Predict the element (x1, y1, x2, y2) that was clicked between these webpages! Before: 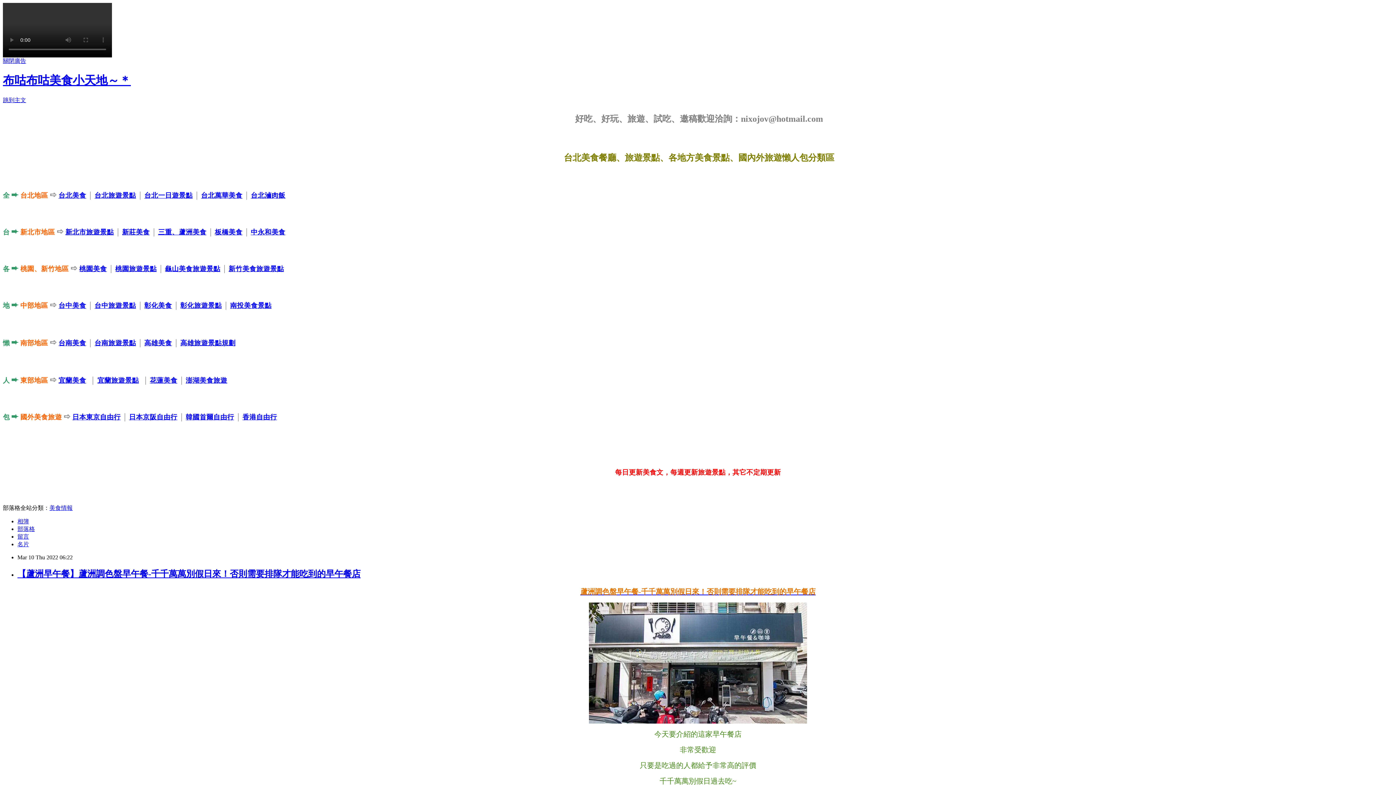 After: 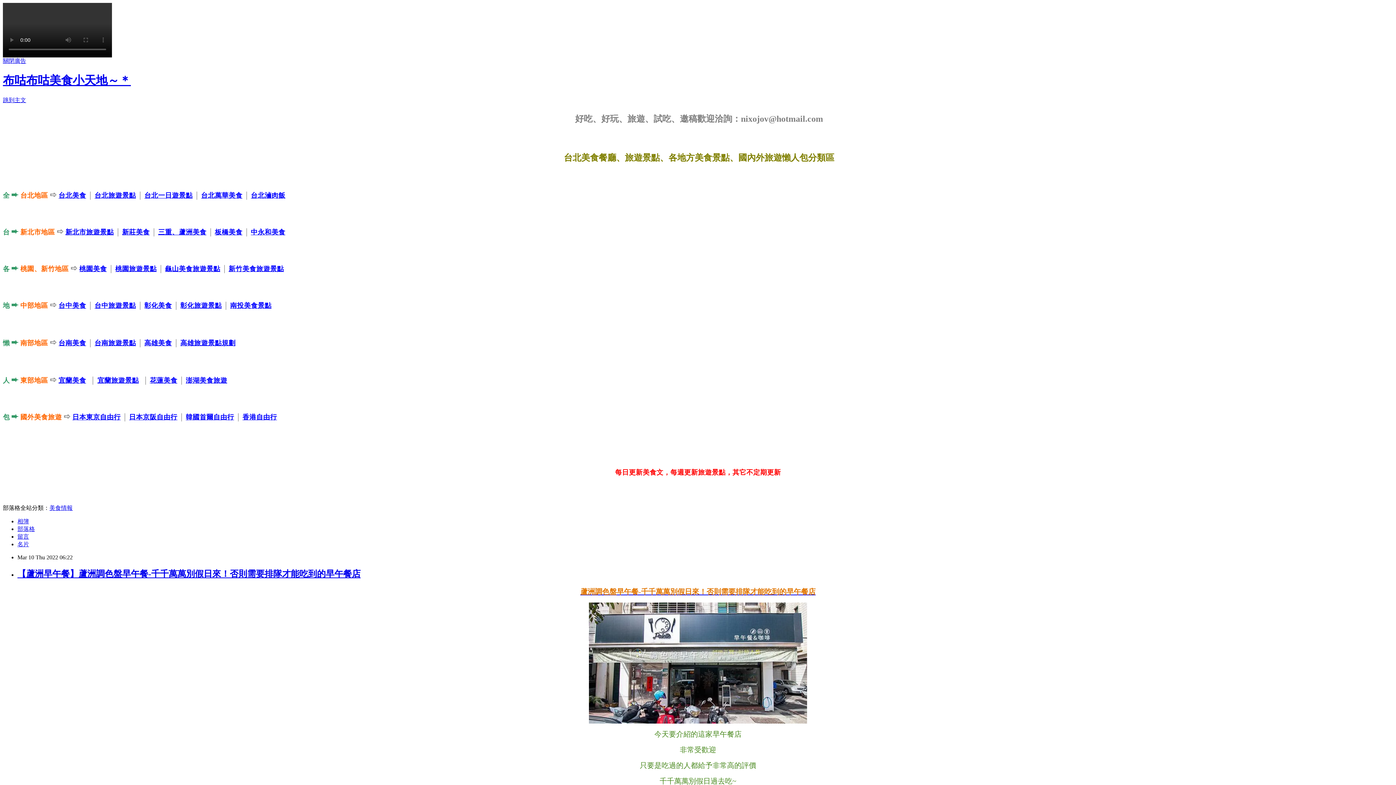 Action: bbox: (589, 718, 807, 724)